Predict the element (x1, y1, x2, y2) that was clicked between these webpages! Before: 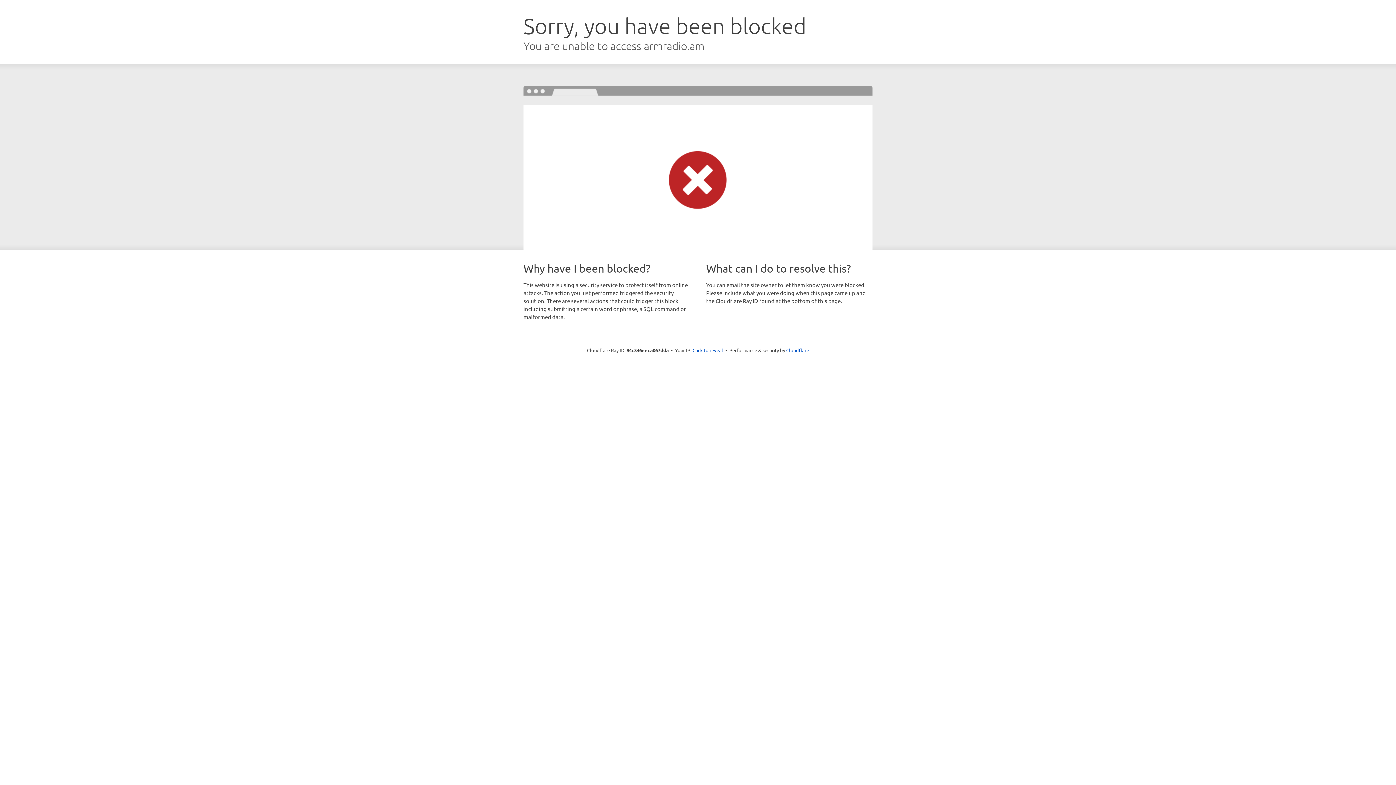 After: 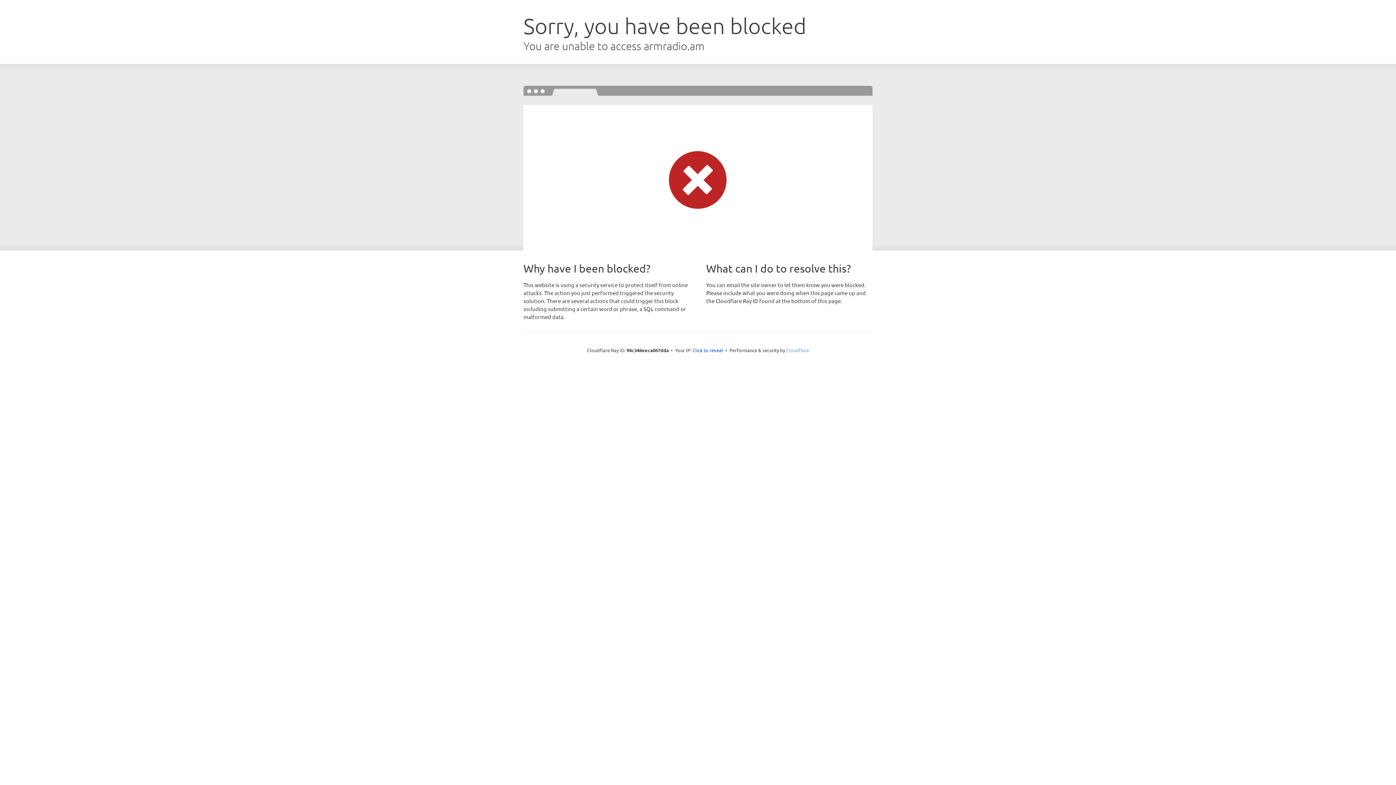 Action: bbox: (786, 347, 809, 353) label: Cloudflare